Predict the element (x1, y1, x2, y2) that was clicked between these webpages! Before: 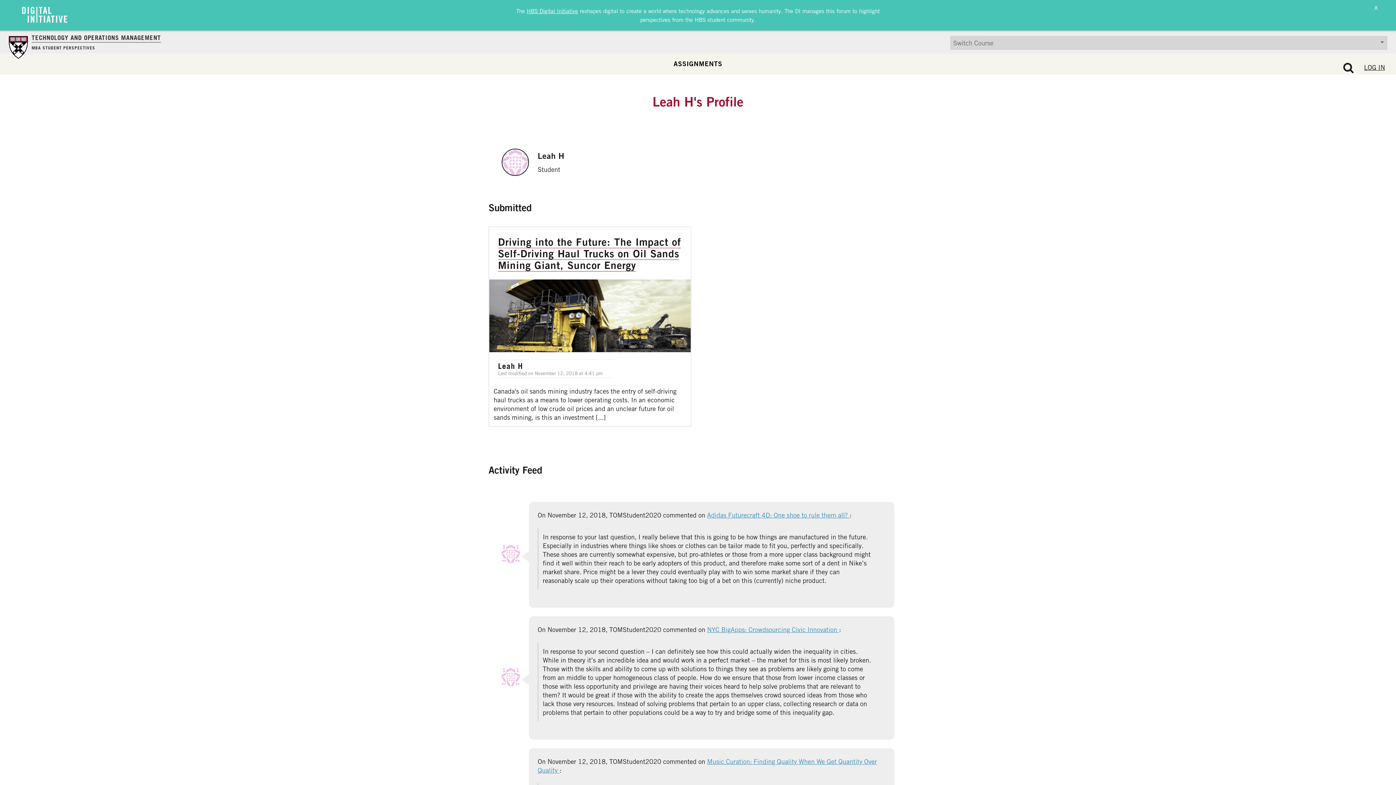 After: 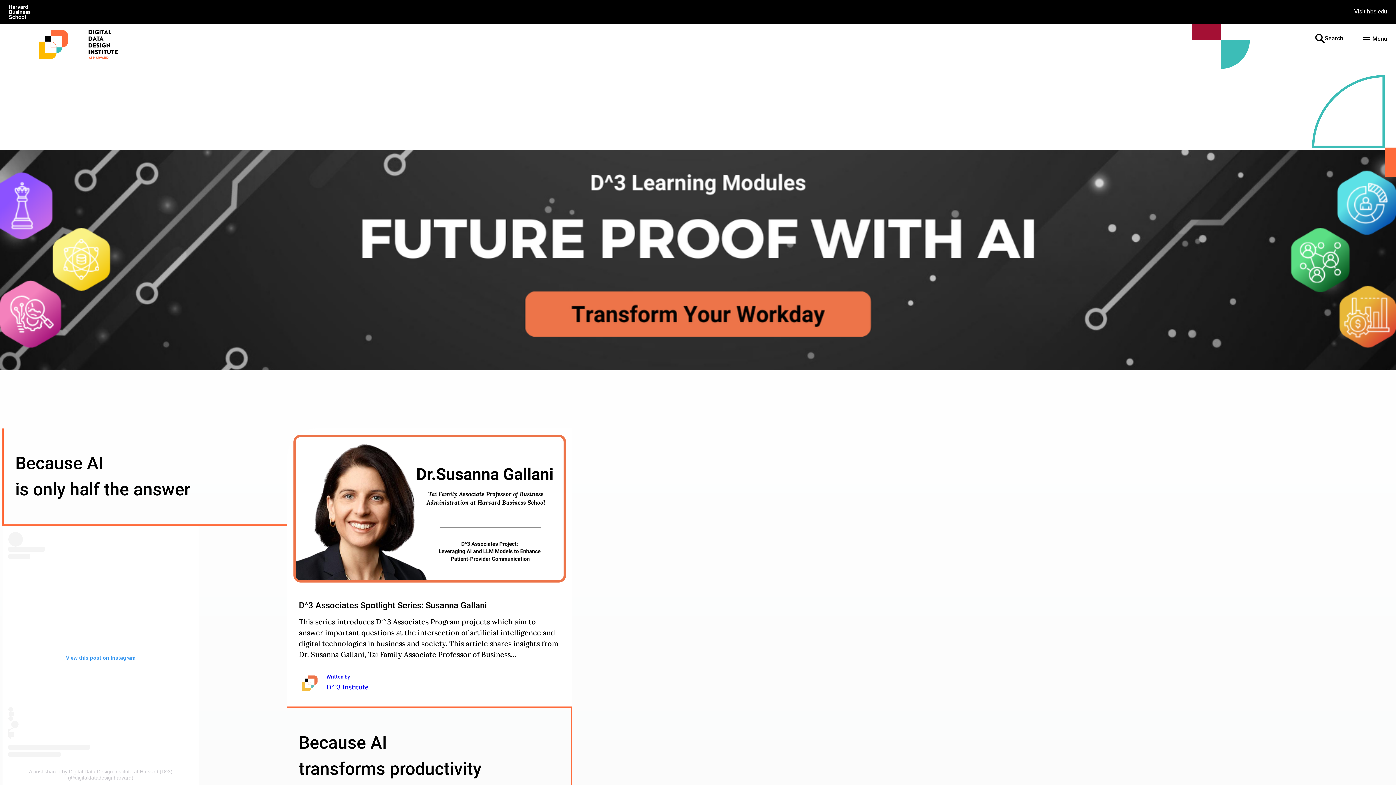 Action: bbox: (526, 7, 578, 14) label: HBS Digital Initiative